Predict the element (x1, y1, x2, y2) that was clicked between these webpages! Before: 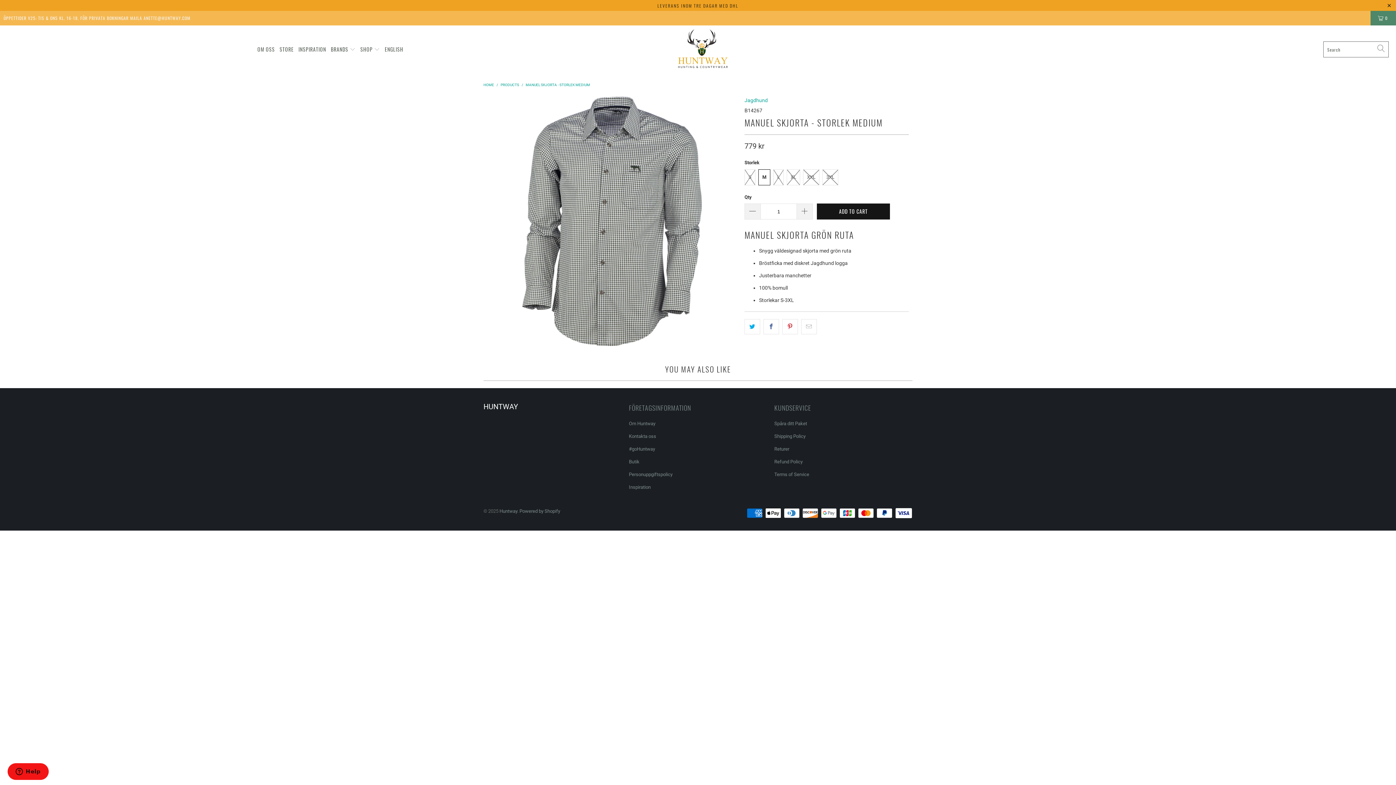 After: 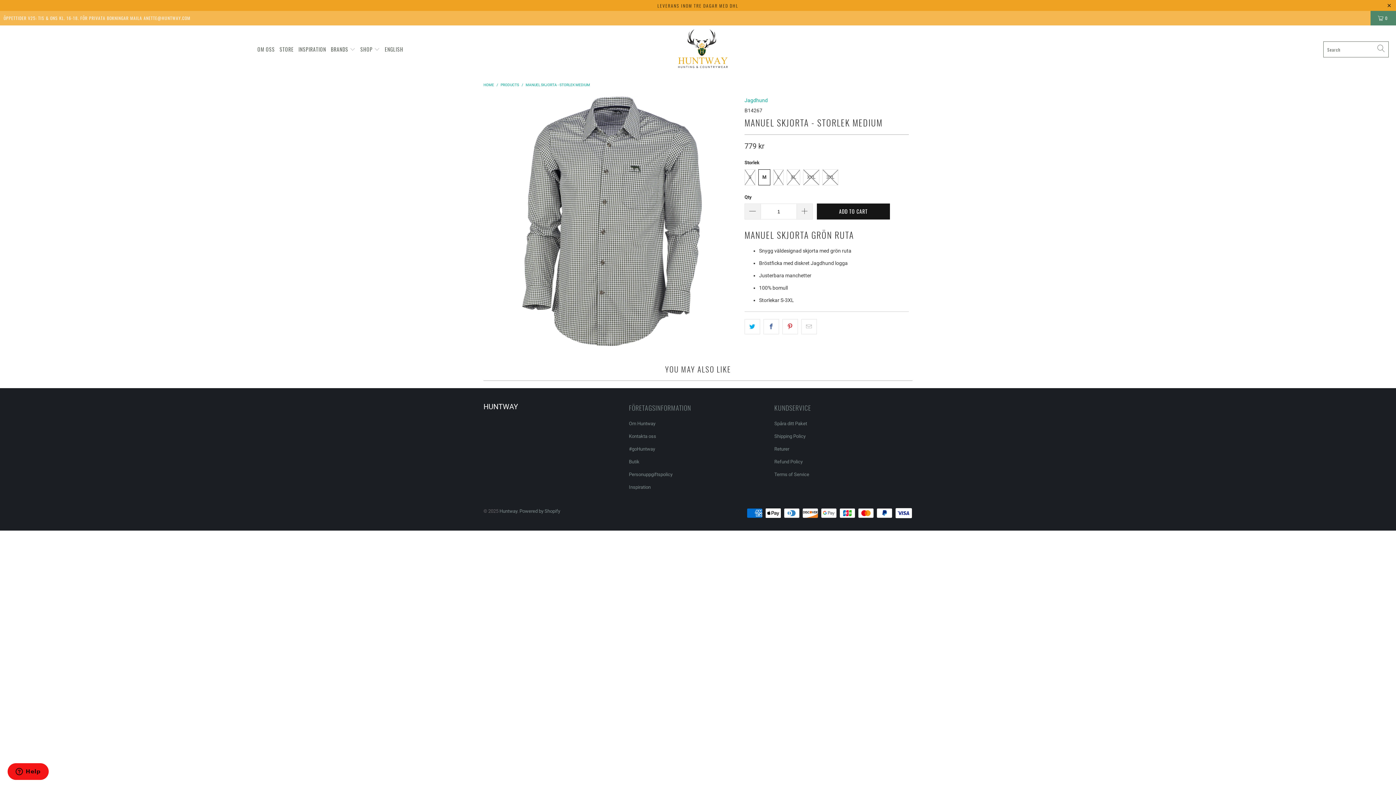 Action: label: MANUEL SKJORTA - STORLEK MEDIUM bbox: (525, 82, 590, 86)